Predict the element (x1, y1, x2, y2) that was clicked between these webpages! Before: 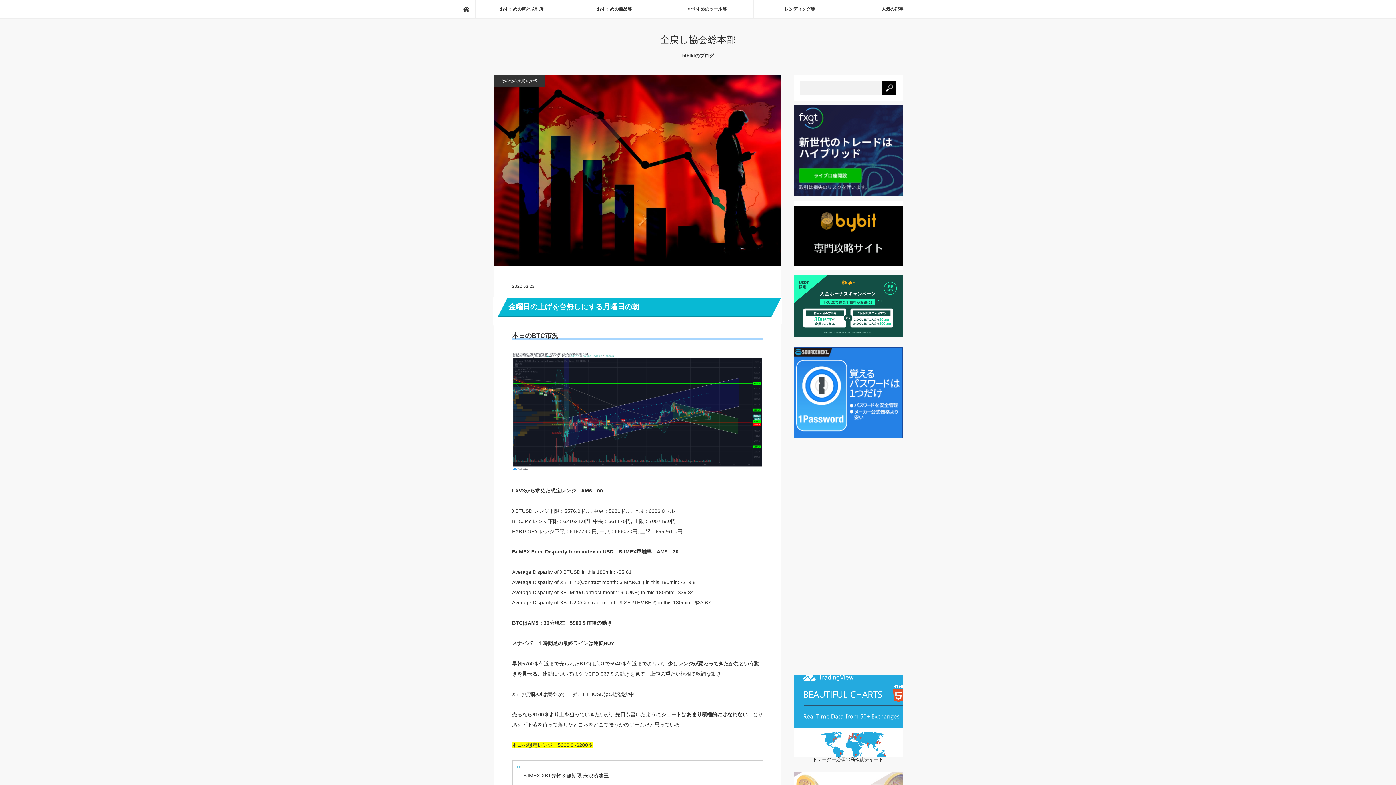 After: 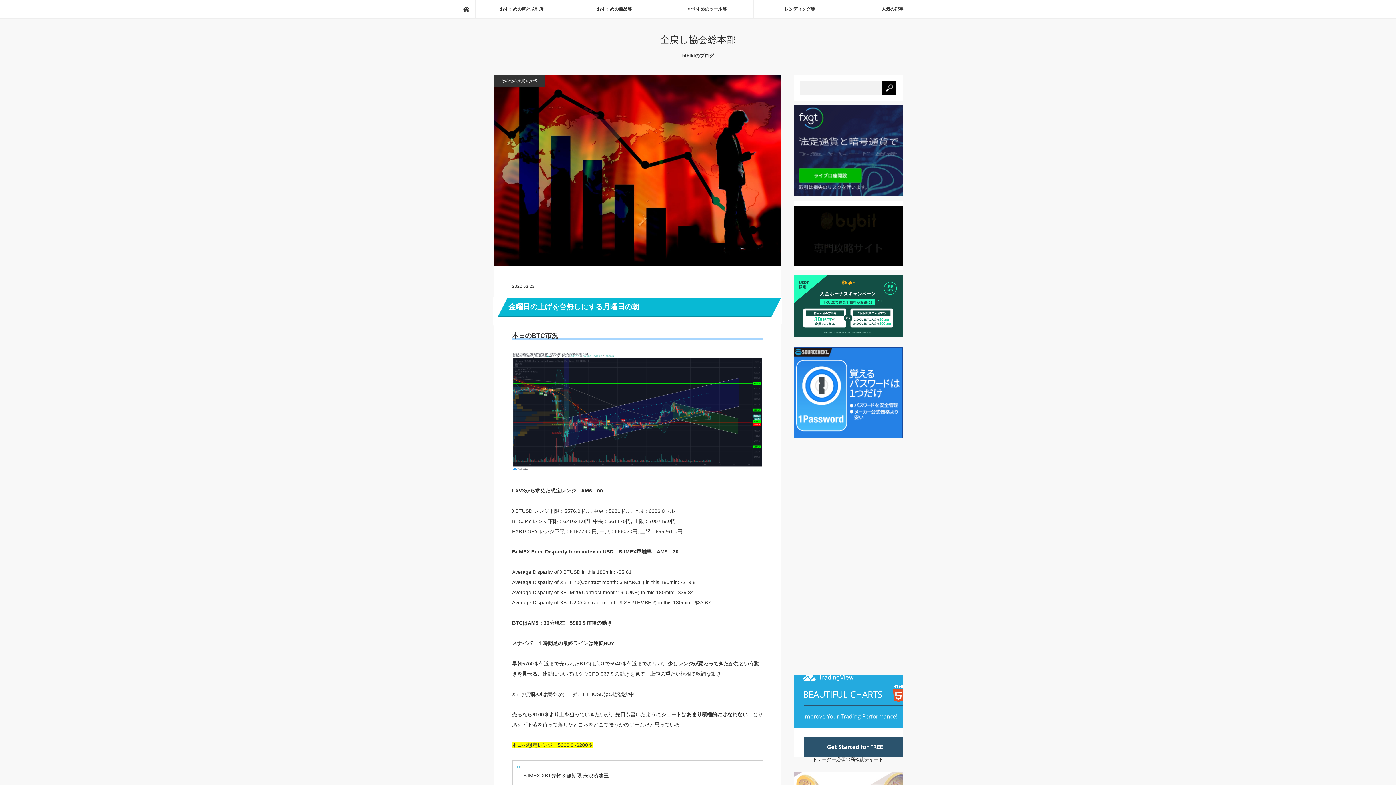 Action: bbox: (793, 191, 902, 196)